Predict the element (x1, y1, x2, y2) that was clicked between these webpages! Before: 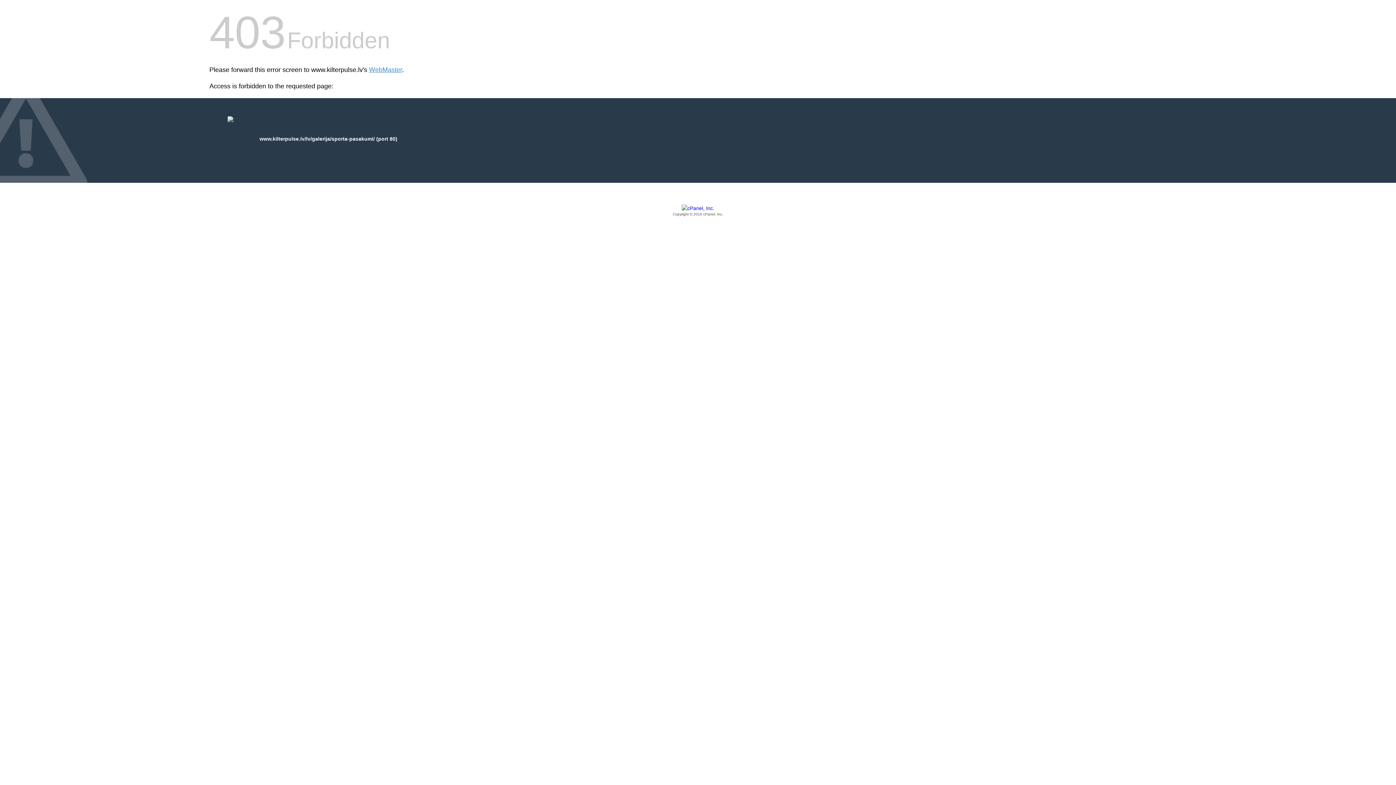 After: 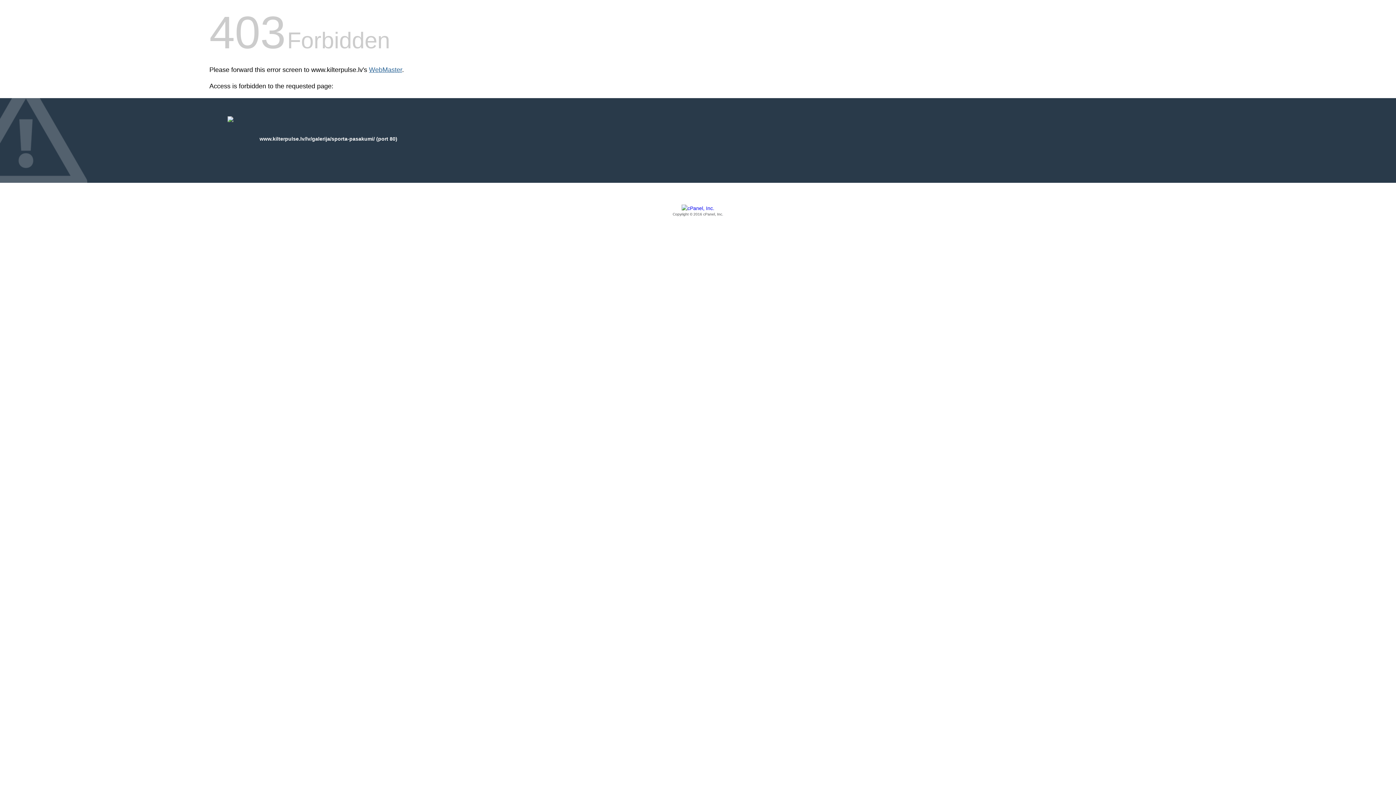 Action: bbox: (369, 66, 402, 73) label: WebMaster